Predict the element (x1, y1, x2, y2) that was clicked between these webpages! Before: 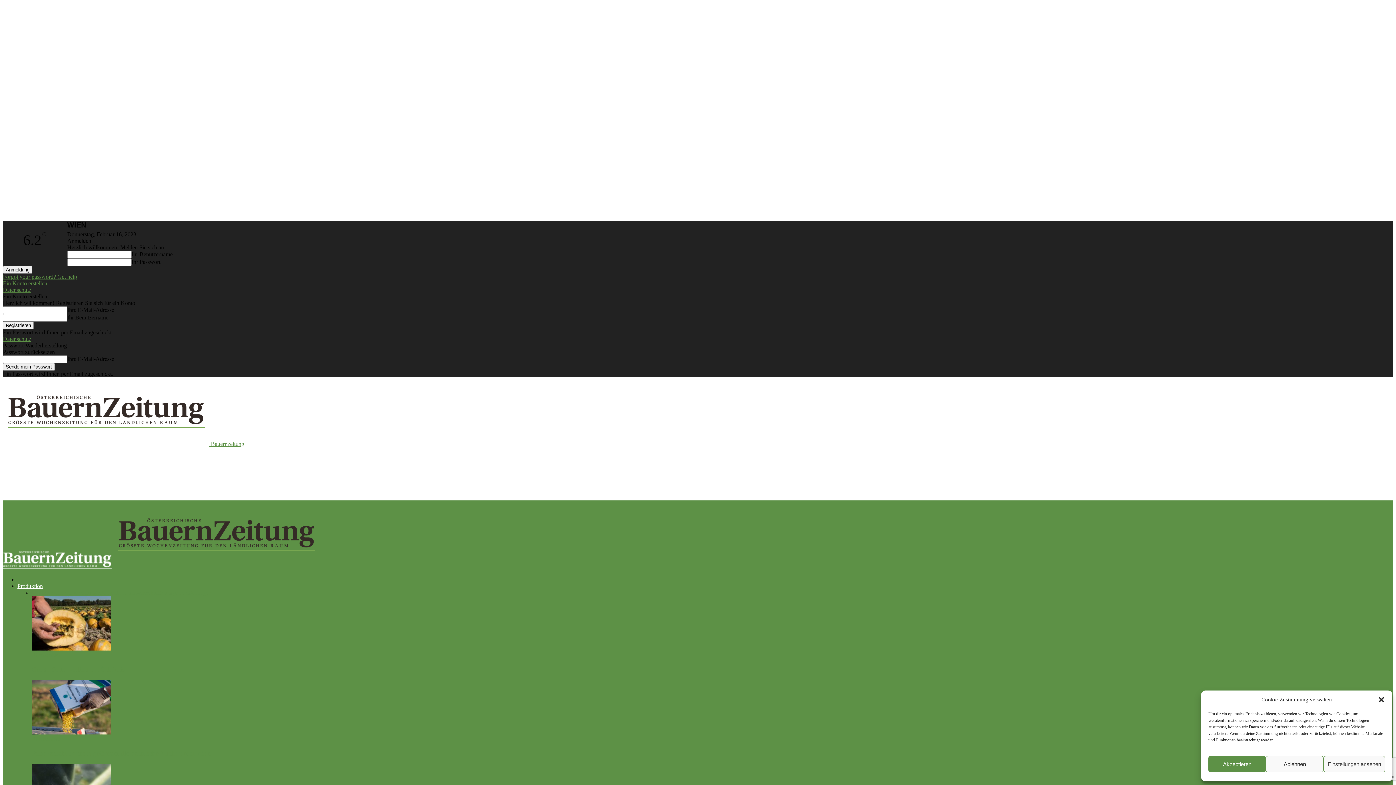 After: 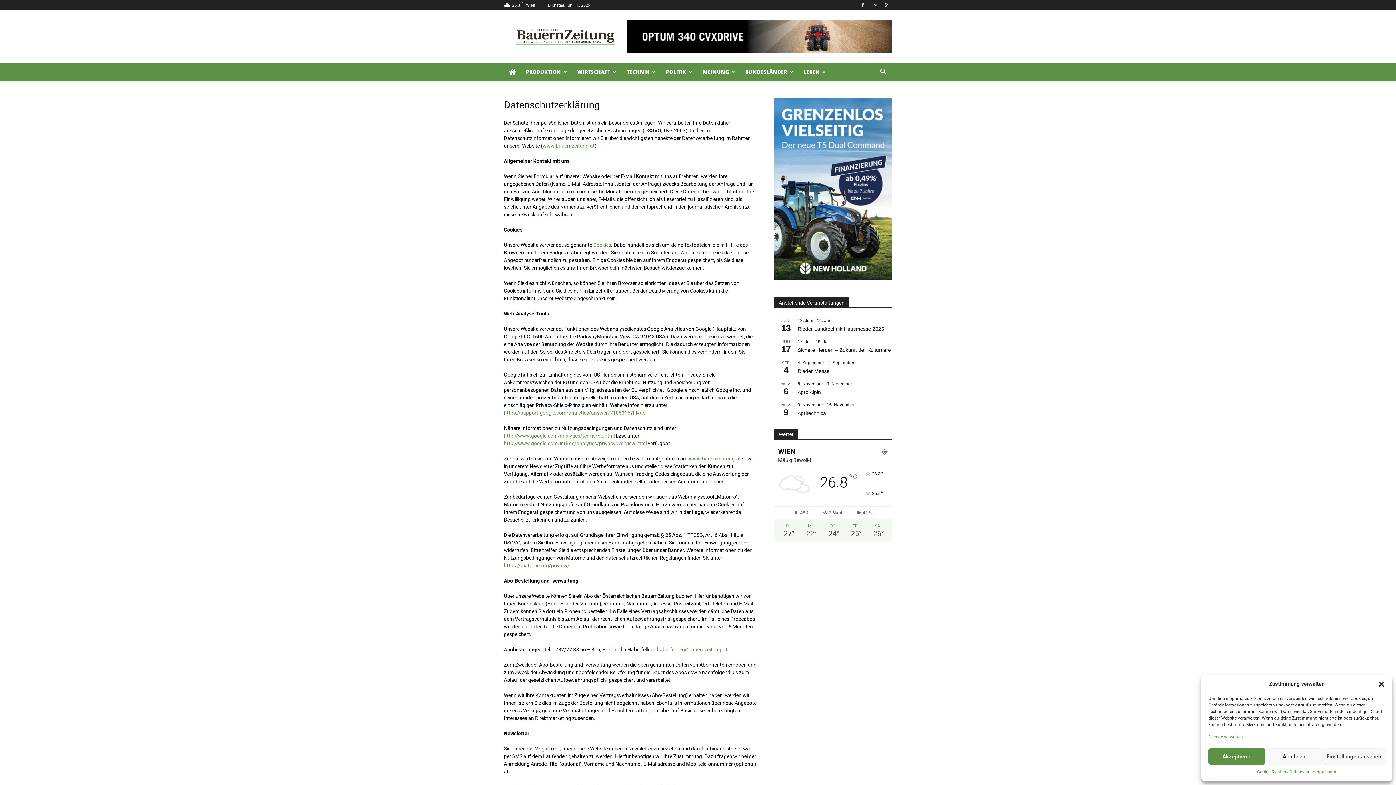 Action: label: Datenschutz bbox: (2, 286, 31, 293)